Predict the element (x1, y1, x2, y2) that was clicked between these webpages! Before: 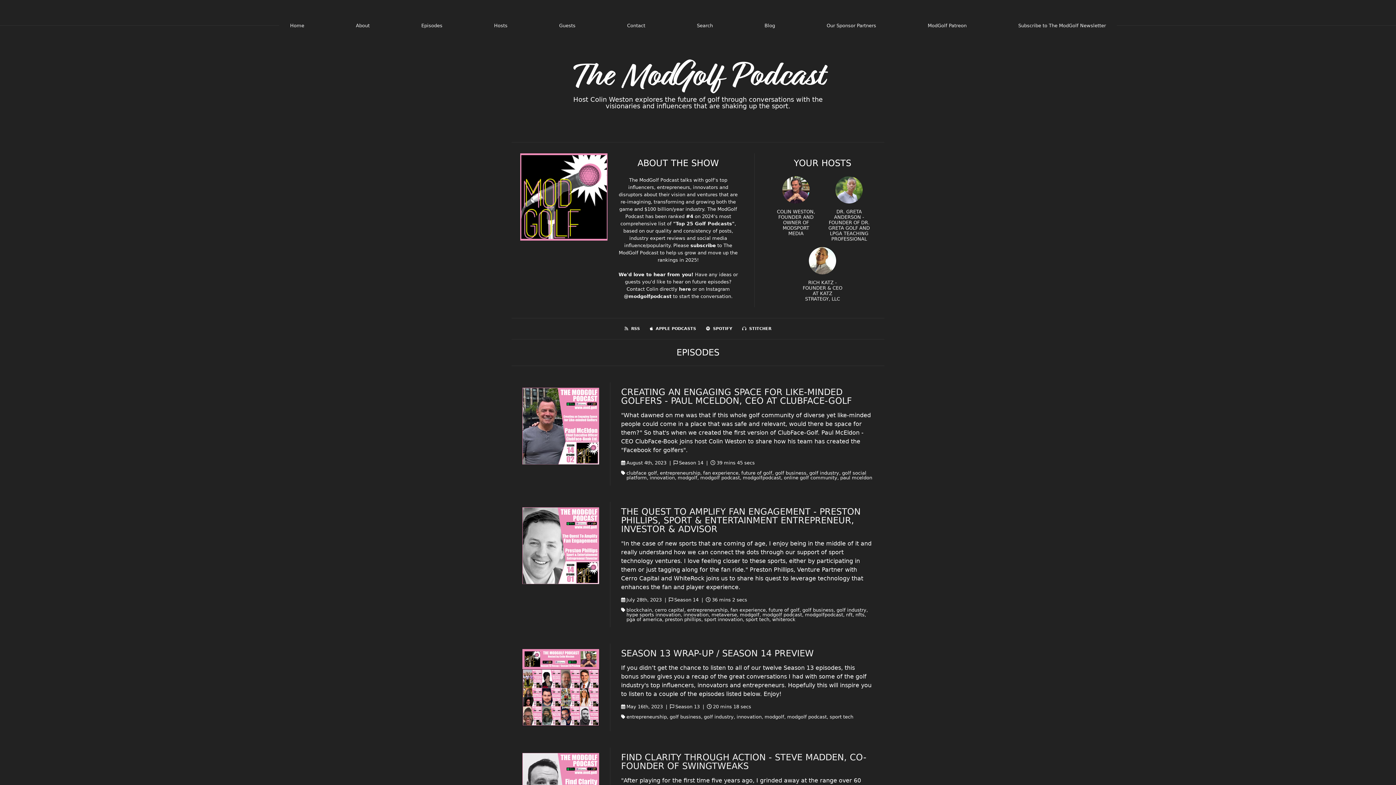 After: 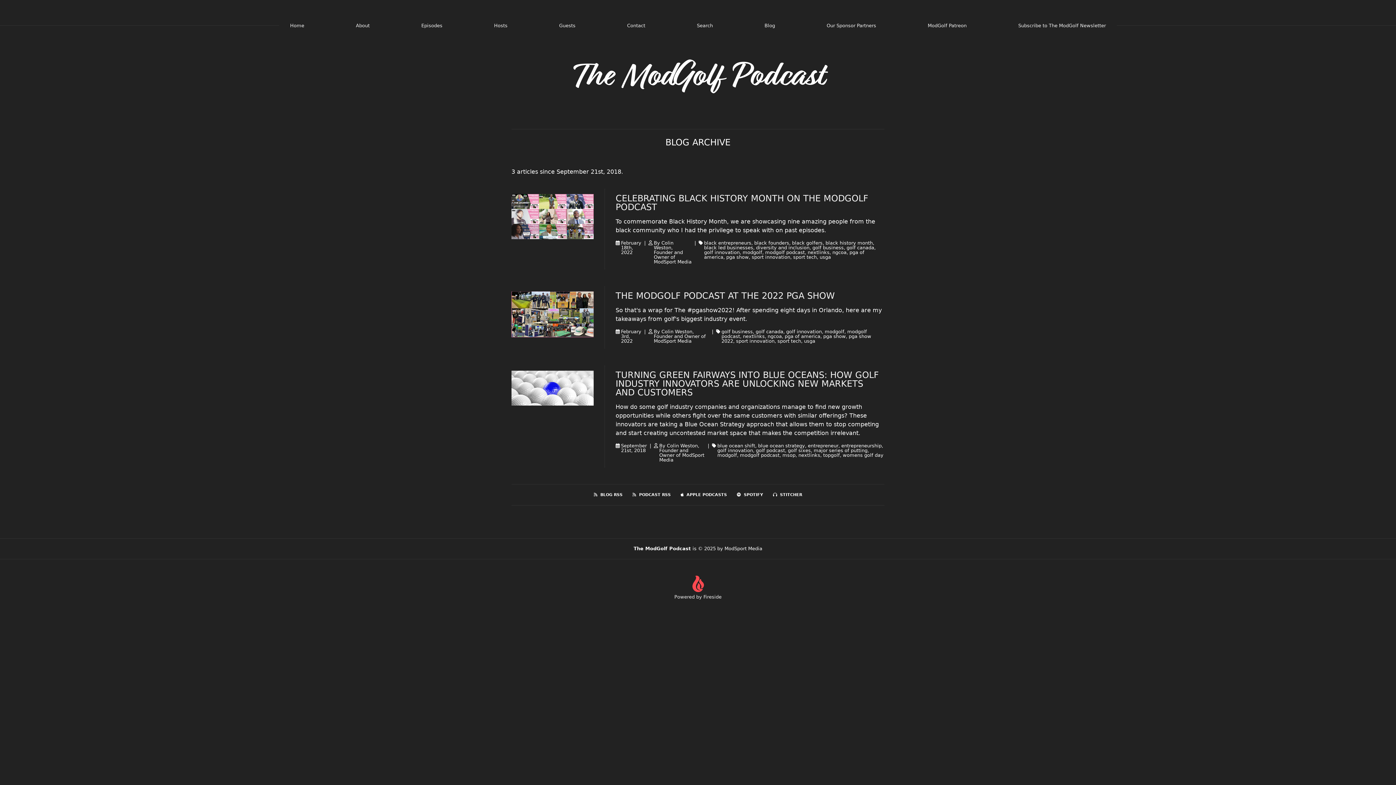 Action: label: Blog bbox: (764, 22, 775, 28)